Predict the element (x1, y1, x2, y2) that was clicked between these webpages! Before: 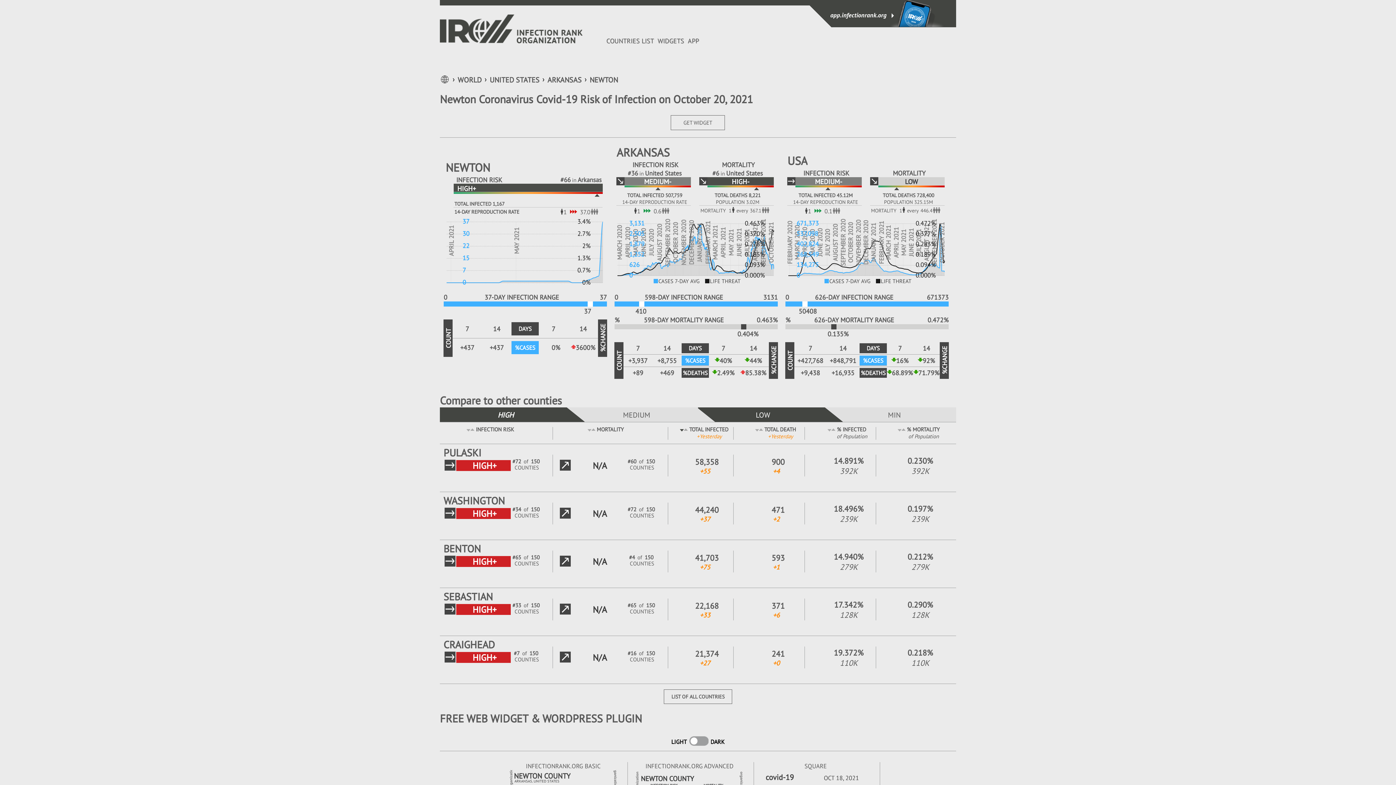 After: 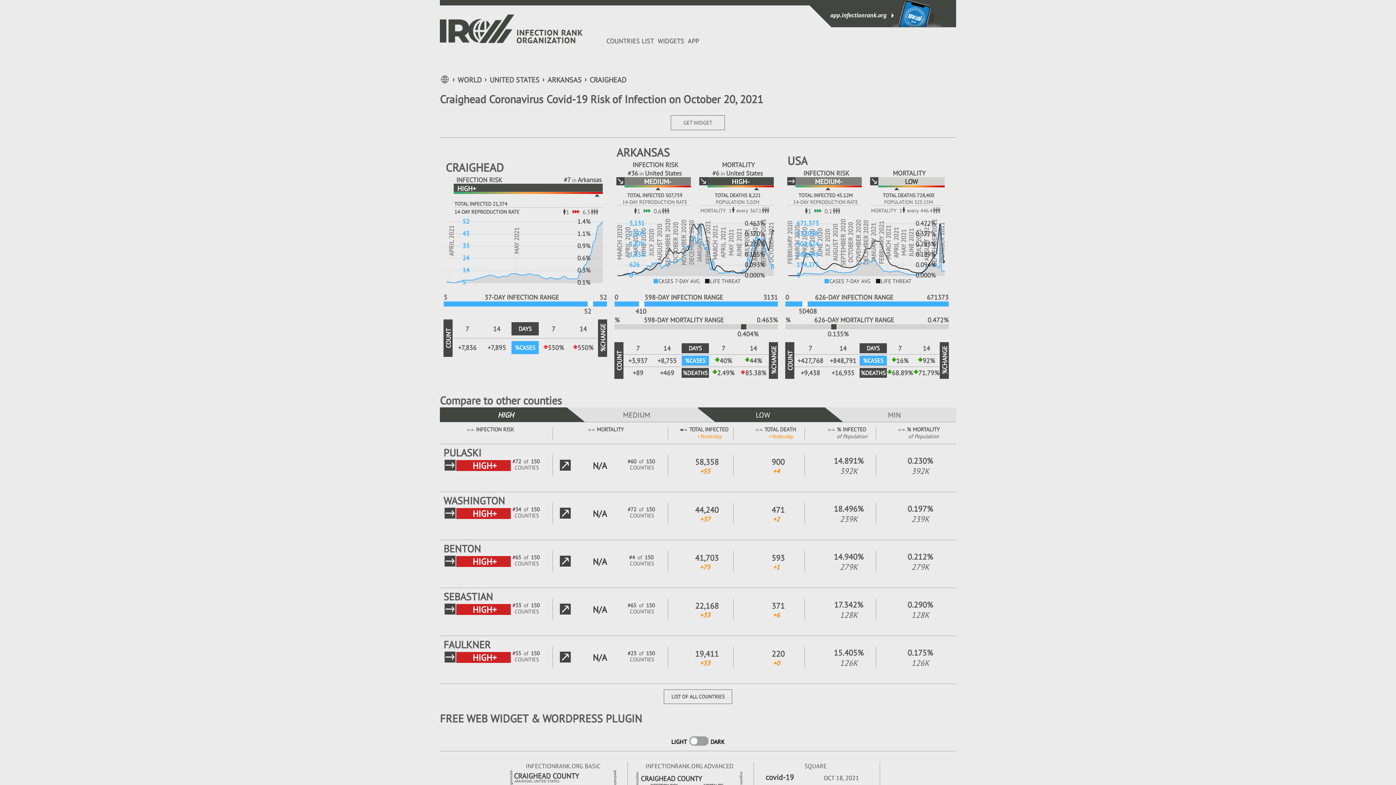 Action: bbox: (440, 638, 555, 652) label: CRAIGHEAD